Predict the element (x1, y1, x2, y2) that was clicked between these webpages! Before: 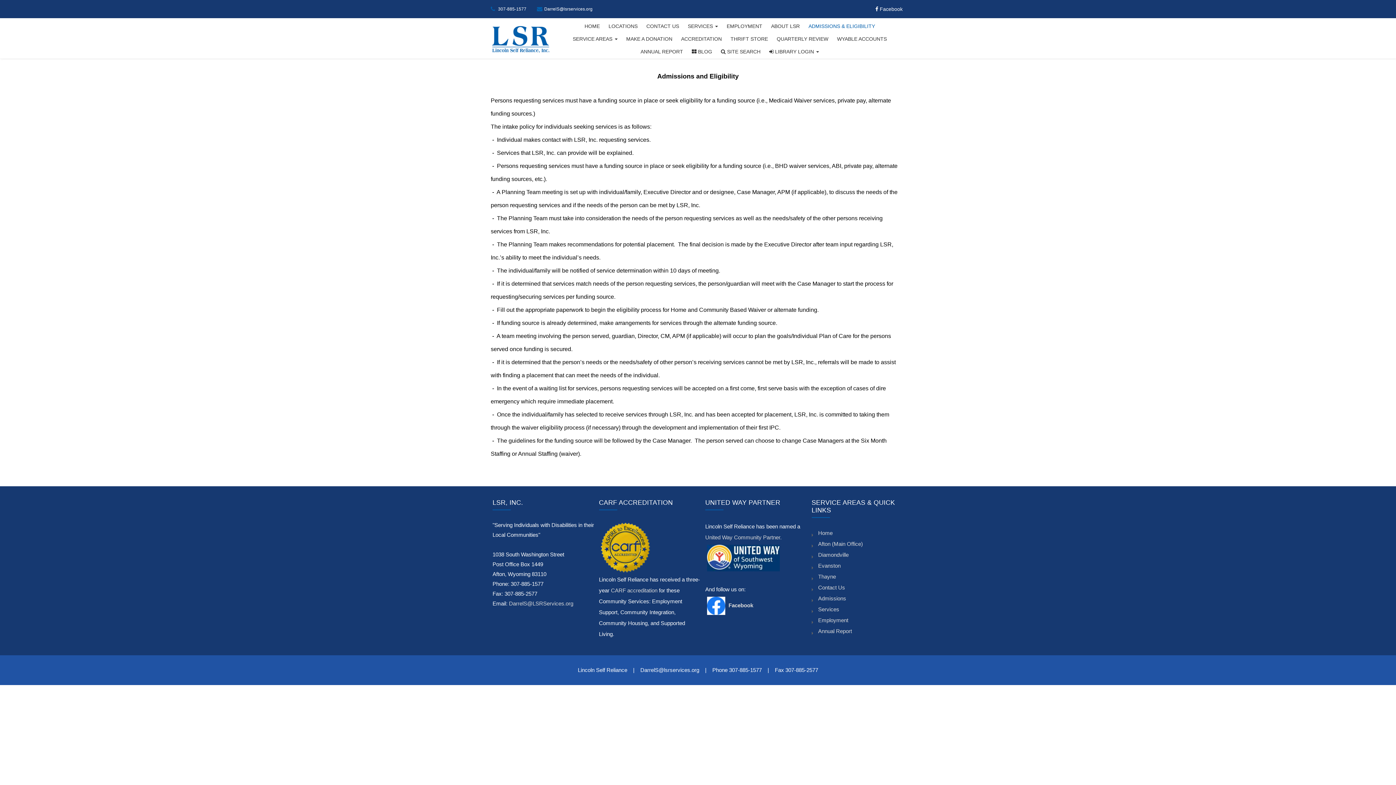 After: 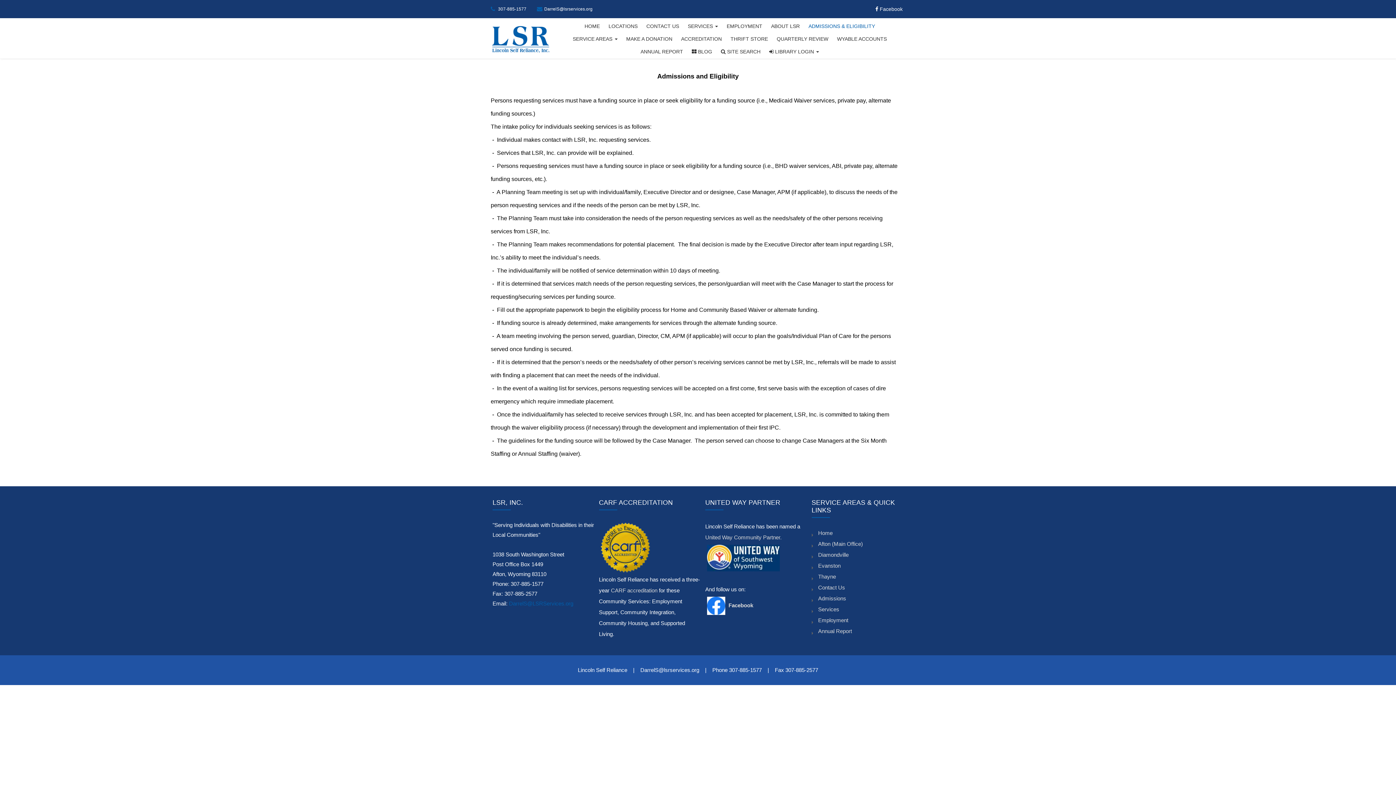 Action: bbox: (509, 600, 573, 606) label: DarrelS@LSRServices.org